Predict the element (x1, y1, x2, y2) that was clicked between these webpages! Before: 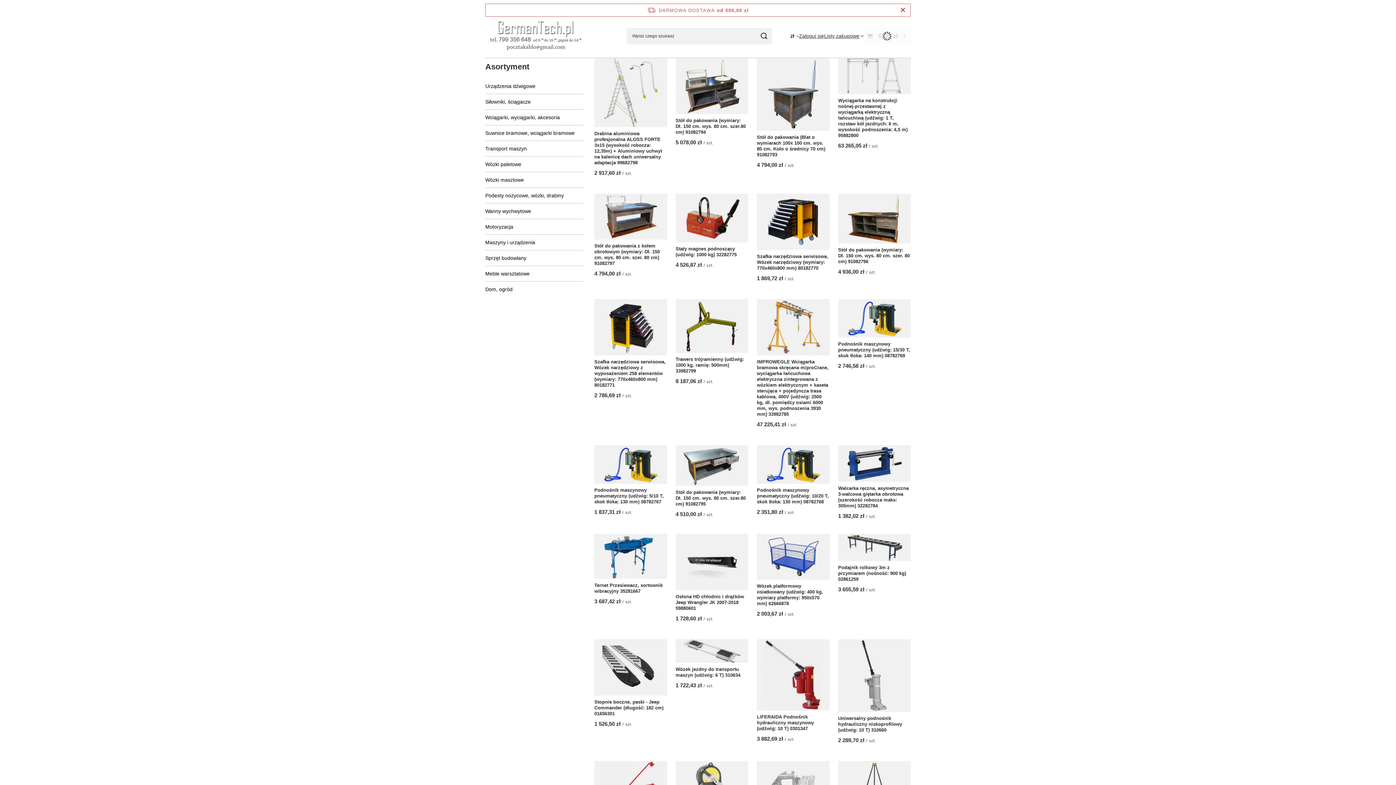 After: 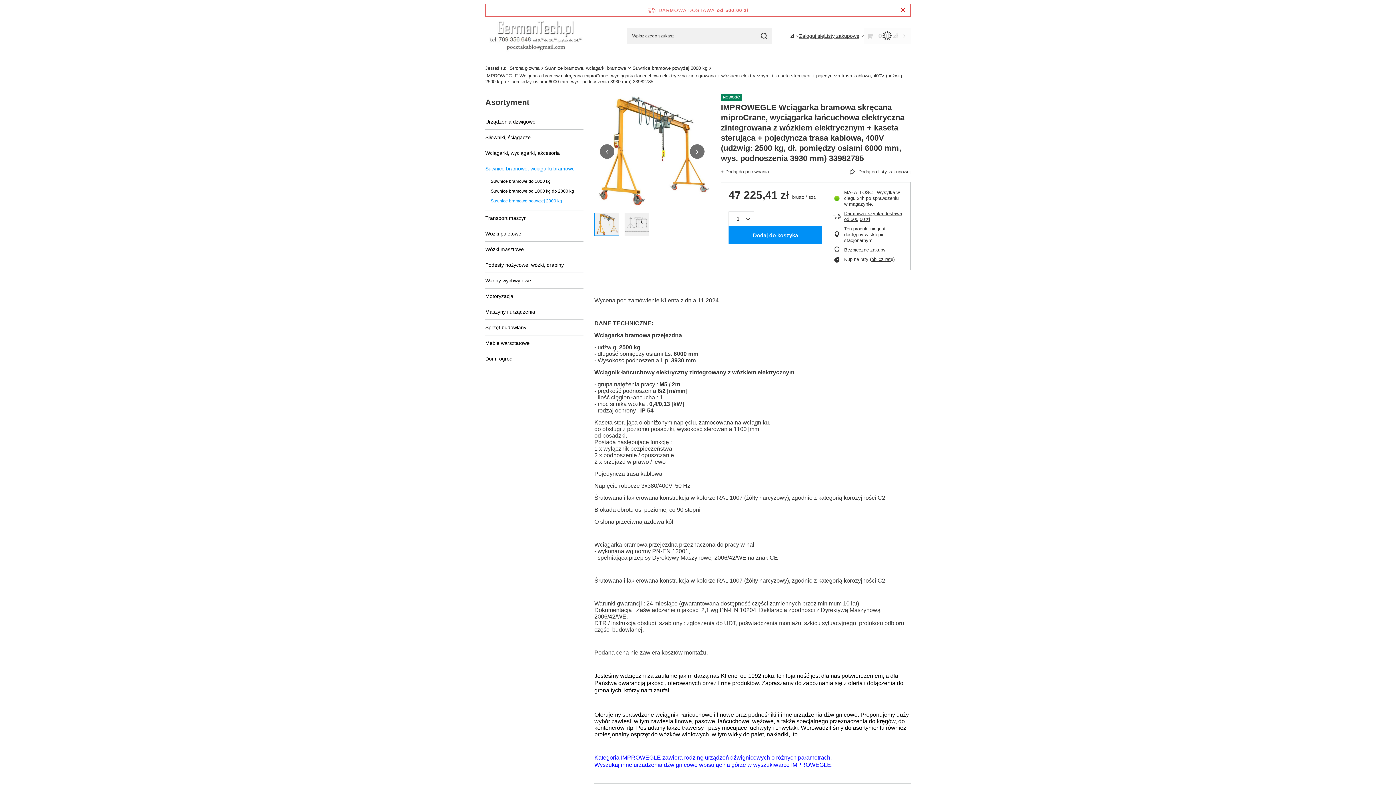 Action: label: IMPROWEGLE Wciągarka bramowa skręcana miproCrane, wyciągarka łańcuchowa elektryczna zintegrowana z wózkiem elektrycznym + kaseta sterująca + pojedyncza trasa kablowa, 400V (udźwig: 2500 kg, dł. pomiędzy osiami 6000 mm, wys. podnoszenia 3930 mm) 33982785 bbox: (757, 359, 829, 417)